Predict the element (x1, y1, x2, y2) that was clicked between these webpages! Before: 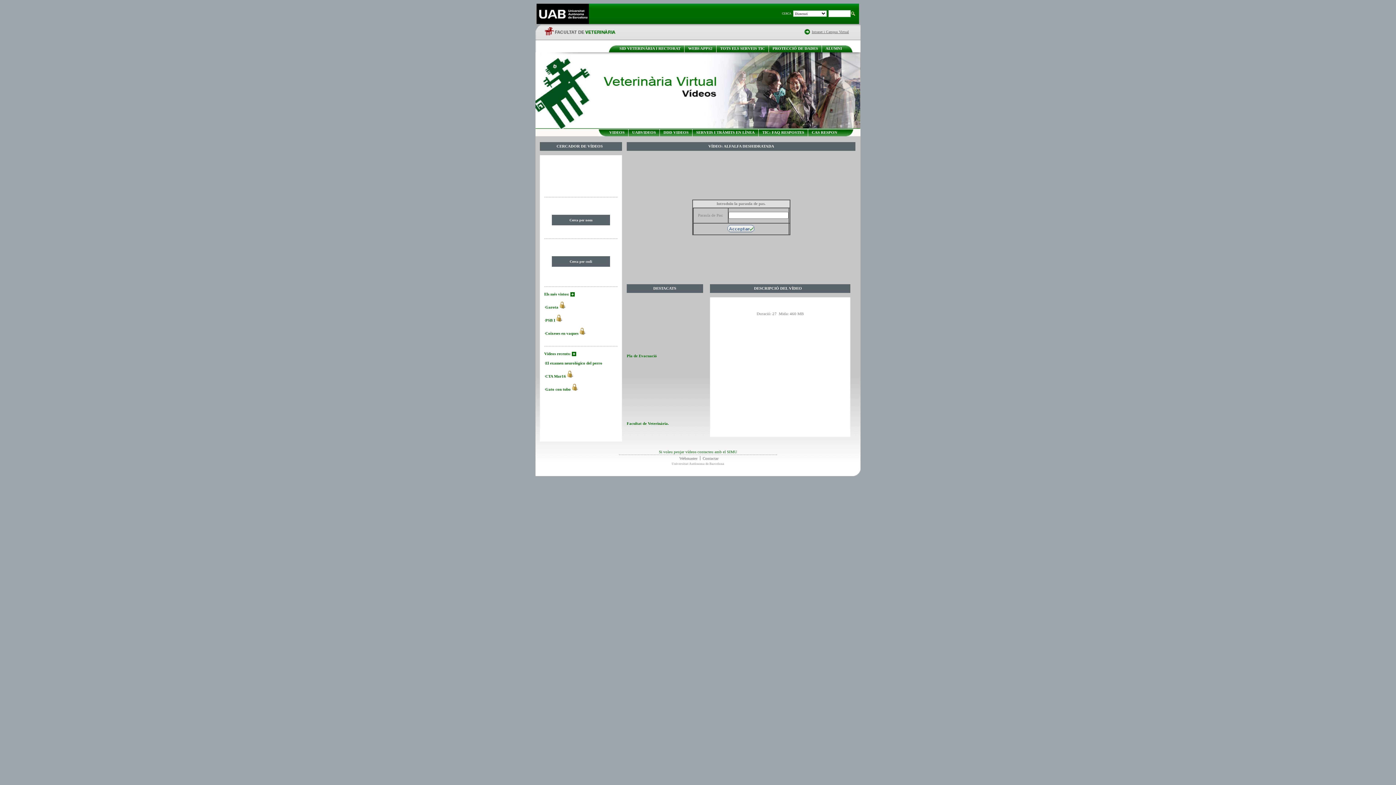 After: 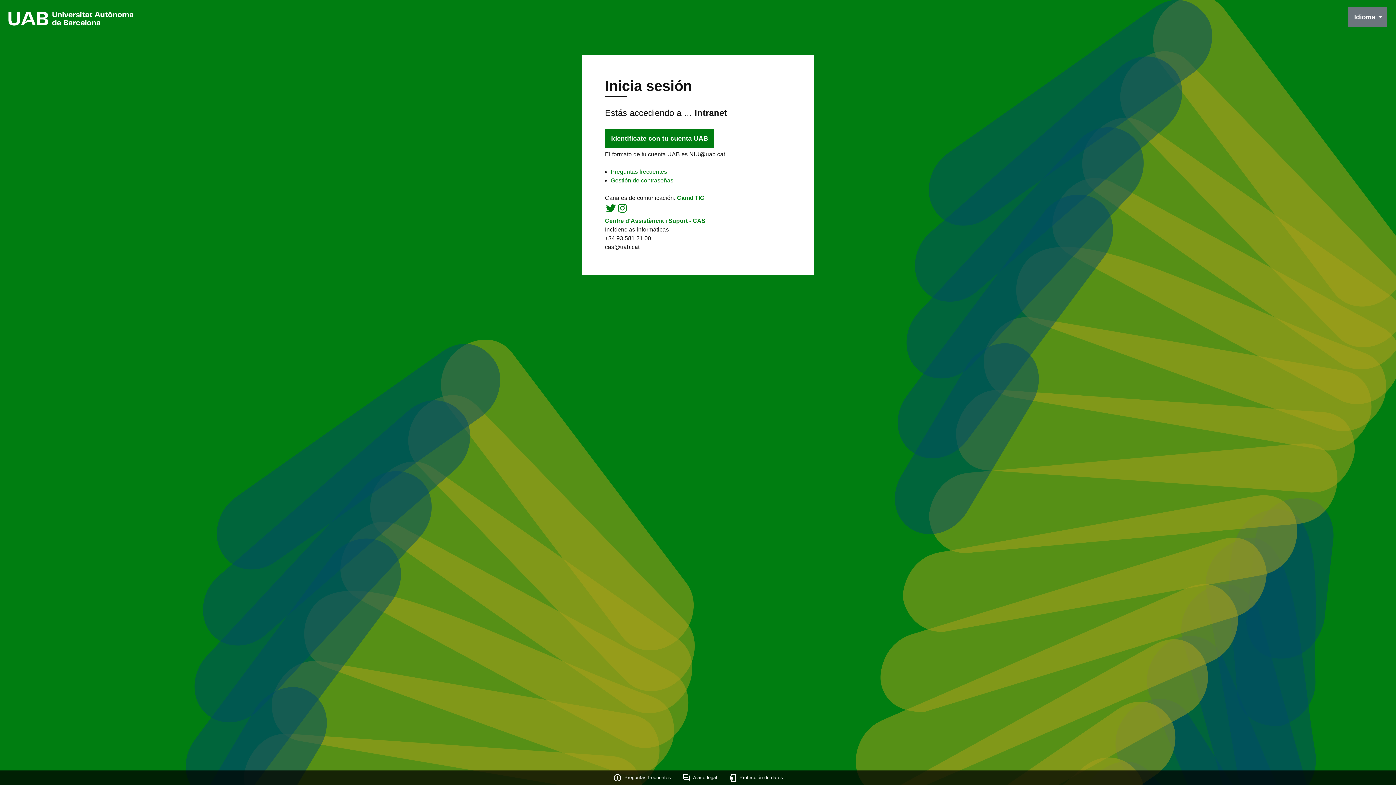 Action: label: Intranet i Campus Virtual bbox: (812, 29, 849, 33)